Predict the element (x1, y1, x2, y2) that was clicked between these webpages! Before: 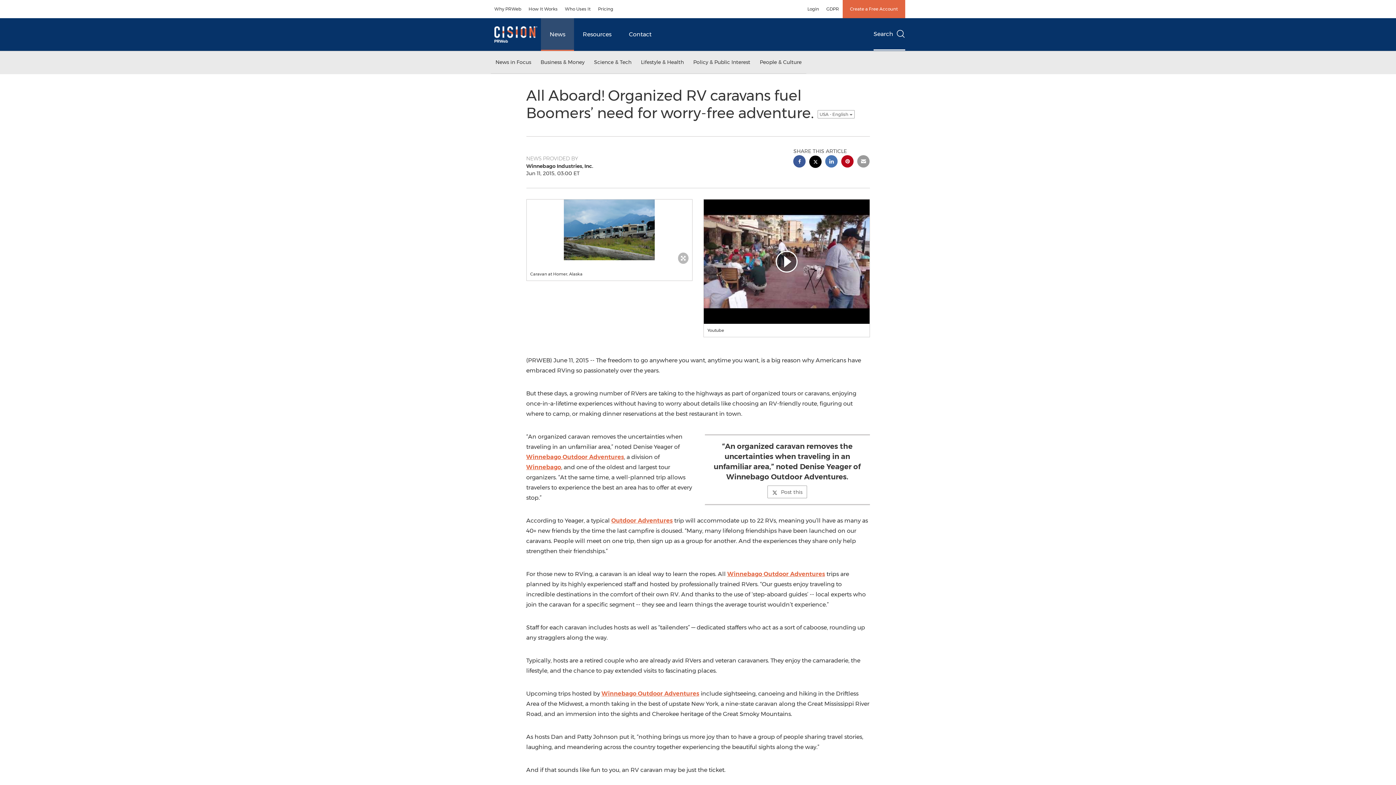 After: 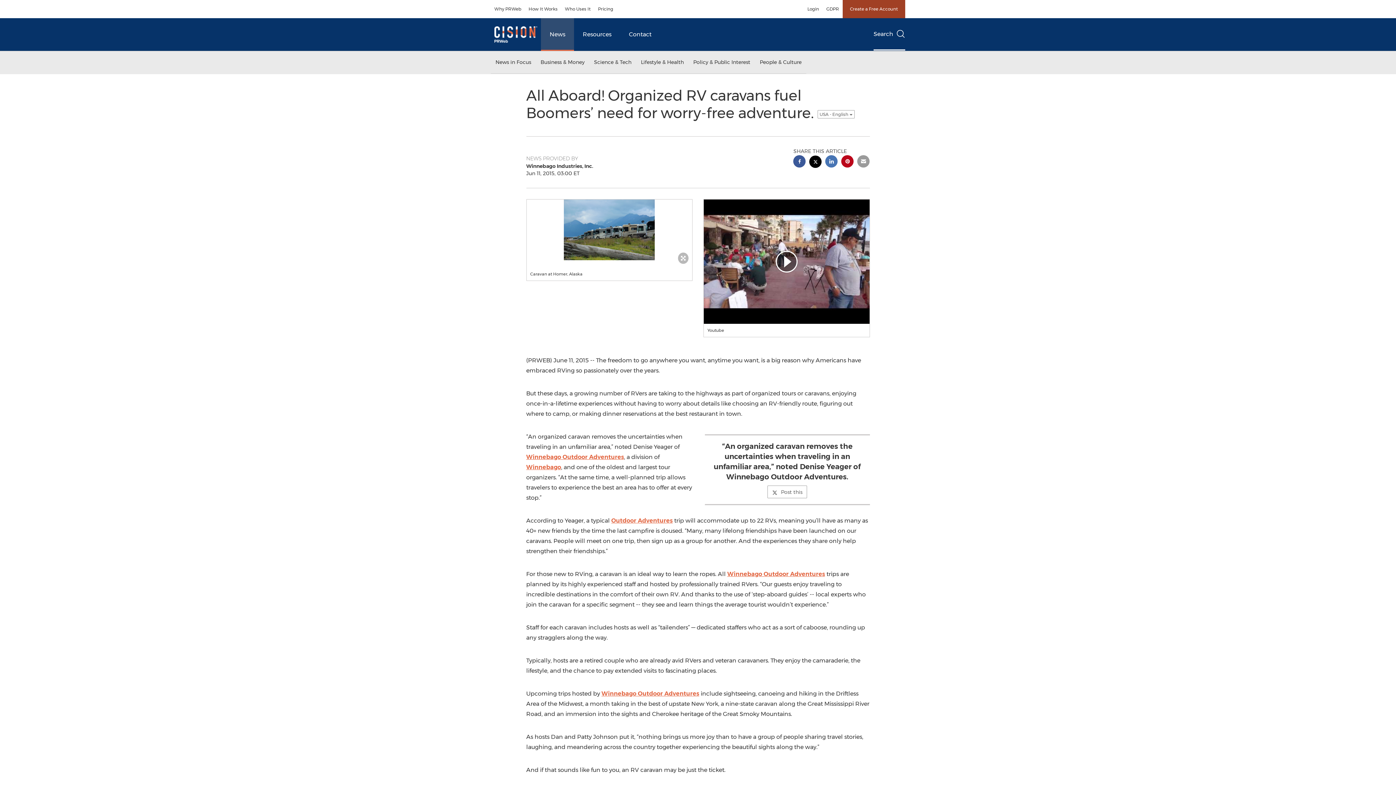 Action: label: Create a Free Account bbox: (842, 0, 905, 18)